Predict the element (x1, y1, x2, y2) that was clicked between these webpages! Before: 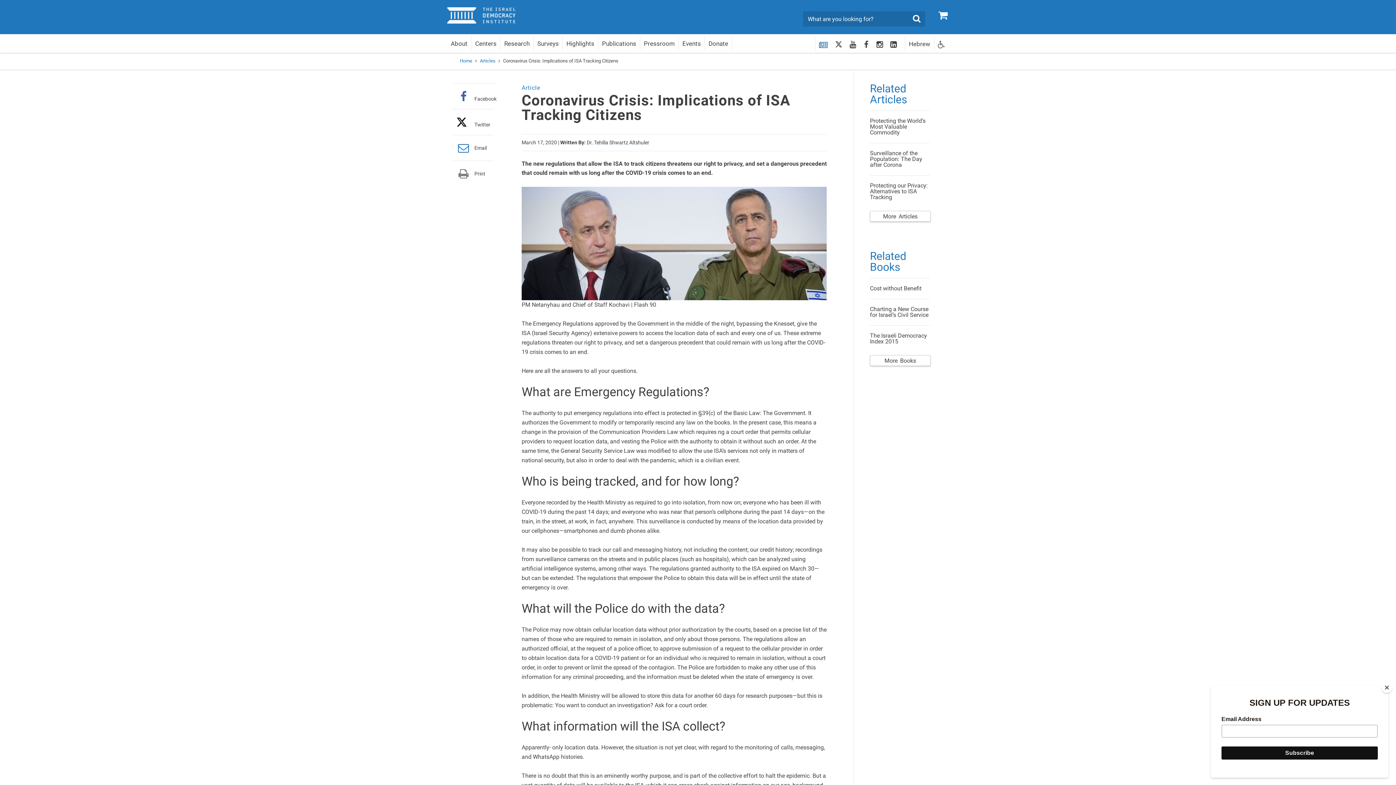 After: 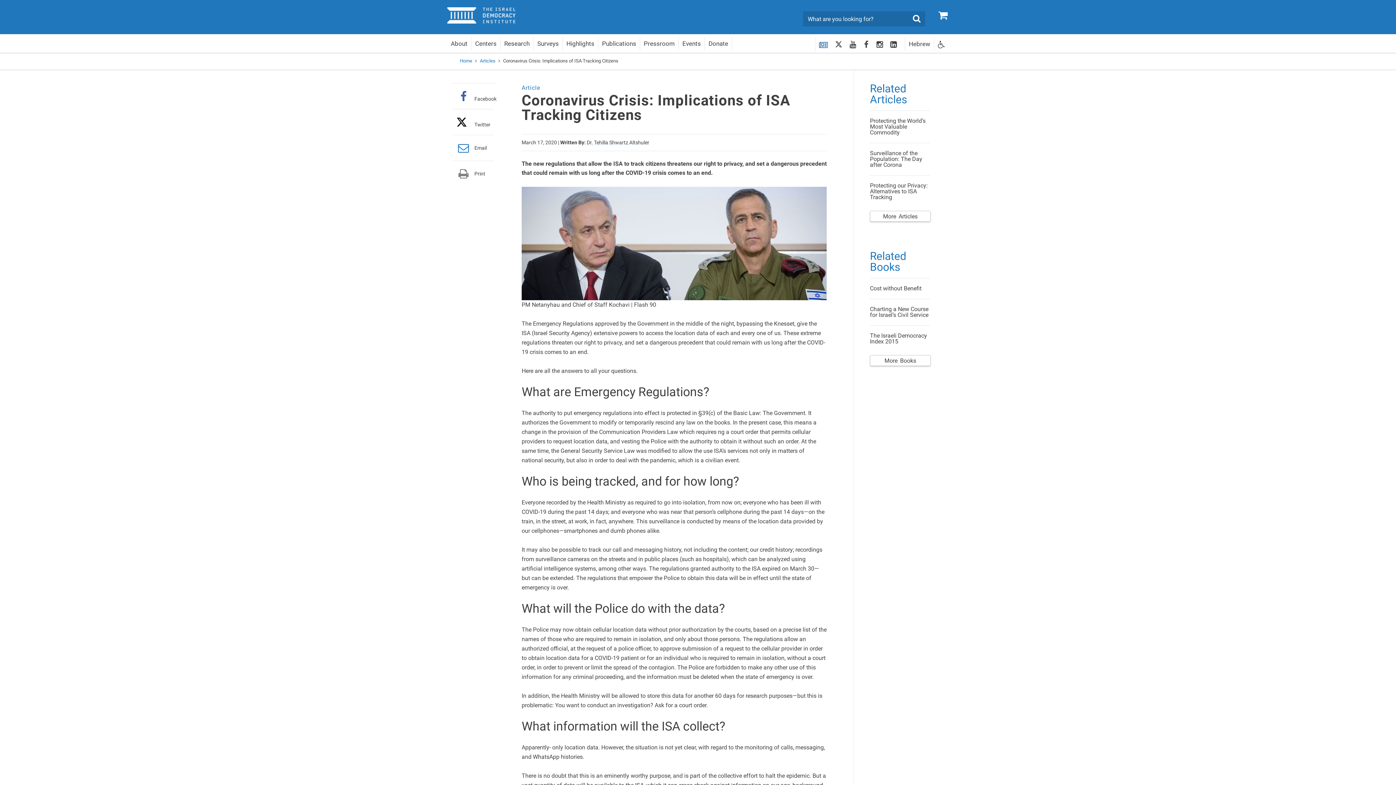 Action: label: Close bbox: (1381, 682, 1392, 693)